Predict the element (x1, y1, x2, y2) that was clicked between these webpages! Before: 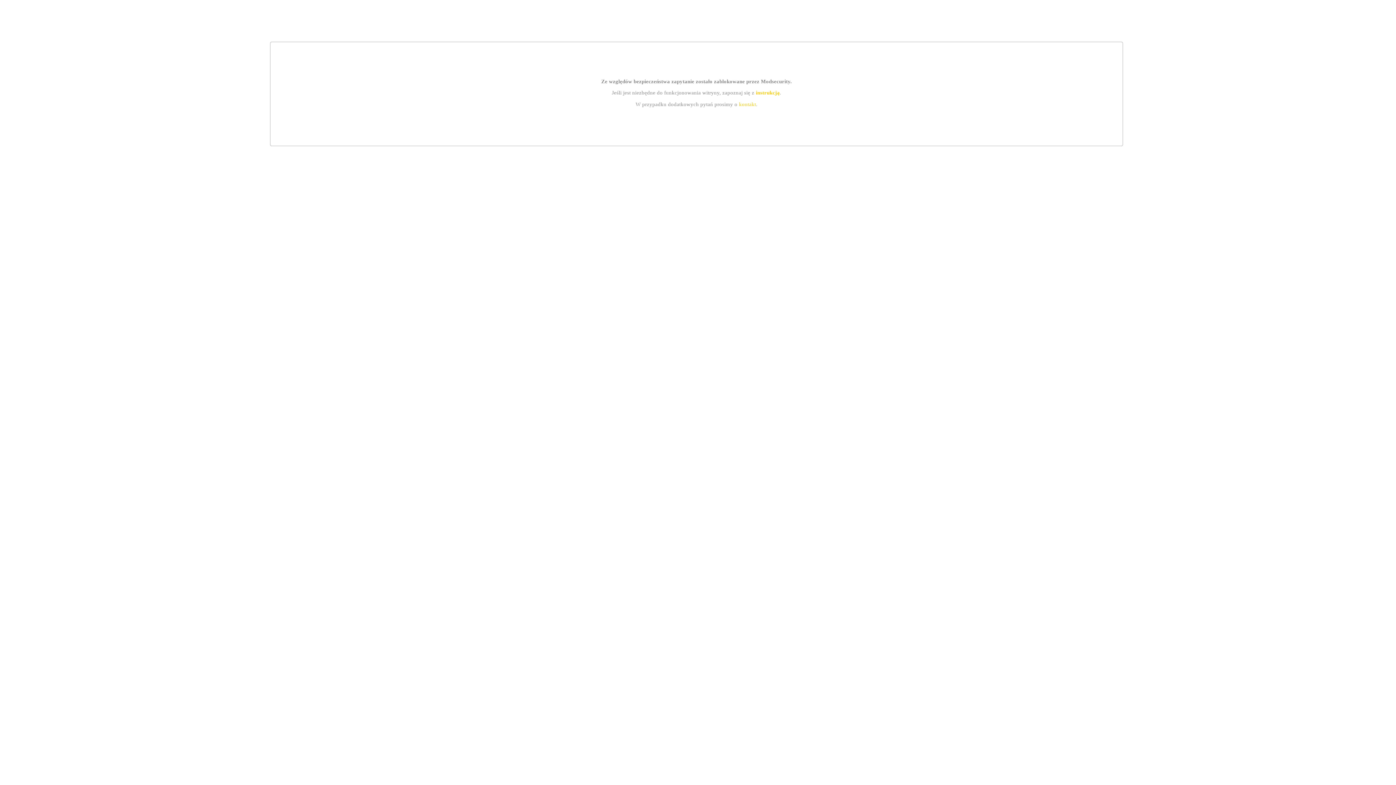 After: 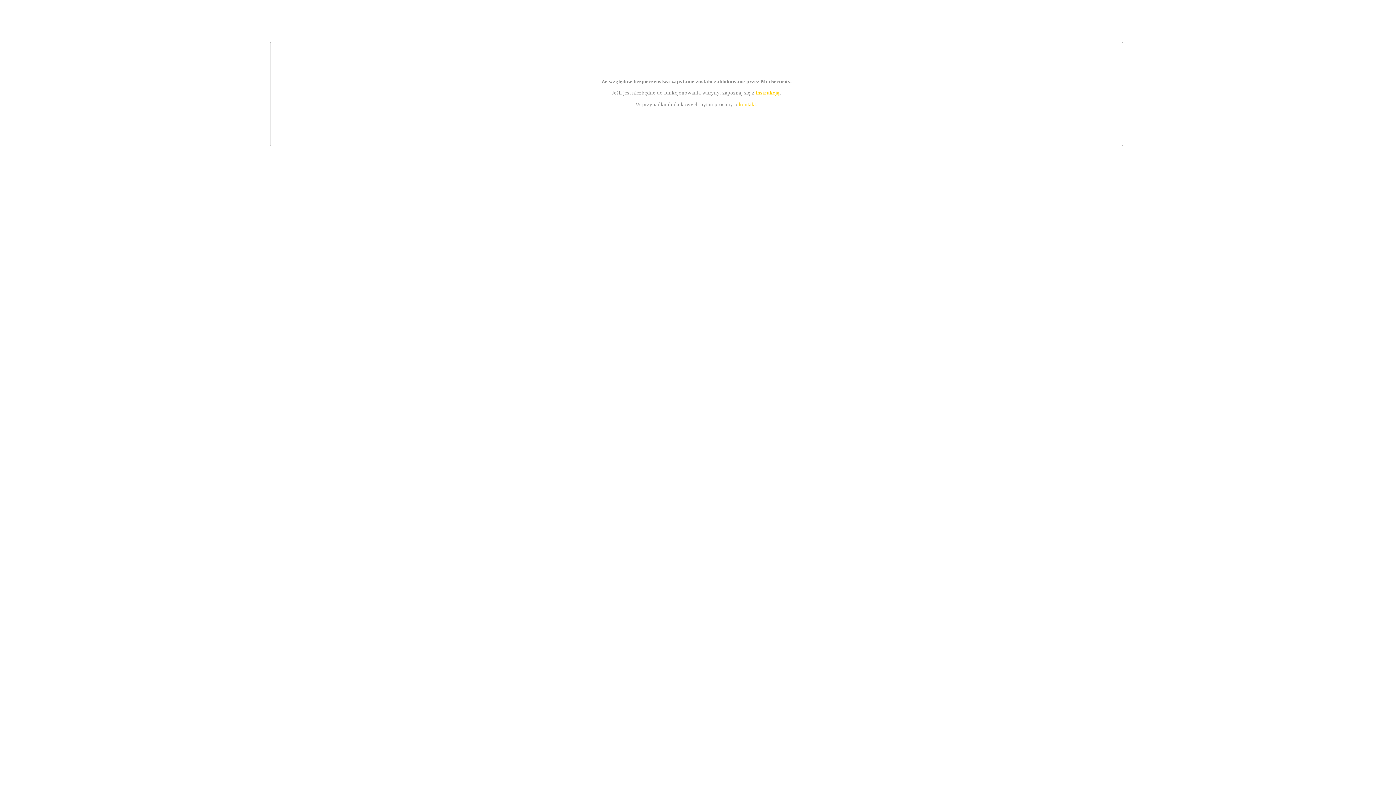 Action: label: kontakt bbox: (739, 101, 756, 107)